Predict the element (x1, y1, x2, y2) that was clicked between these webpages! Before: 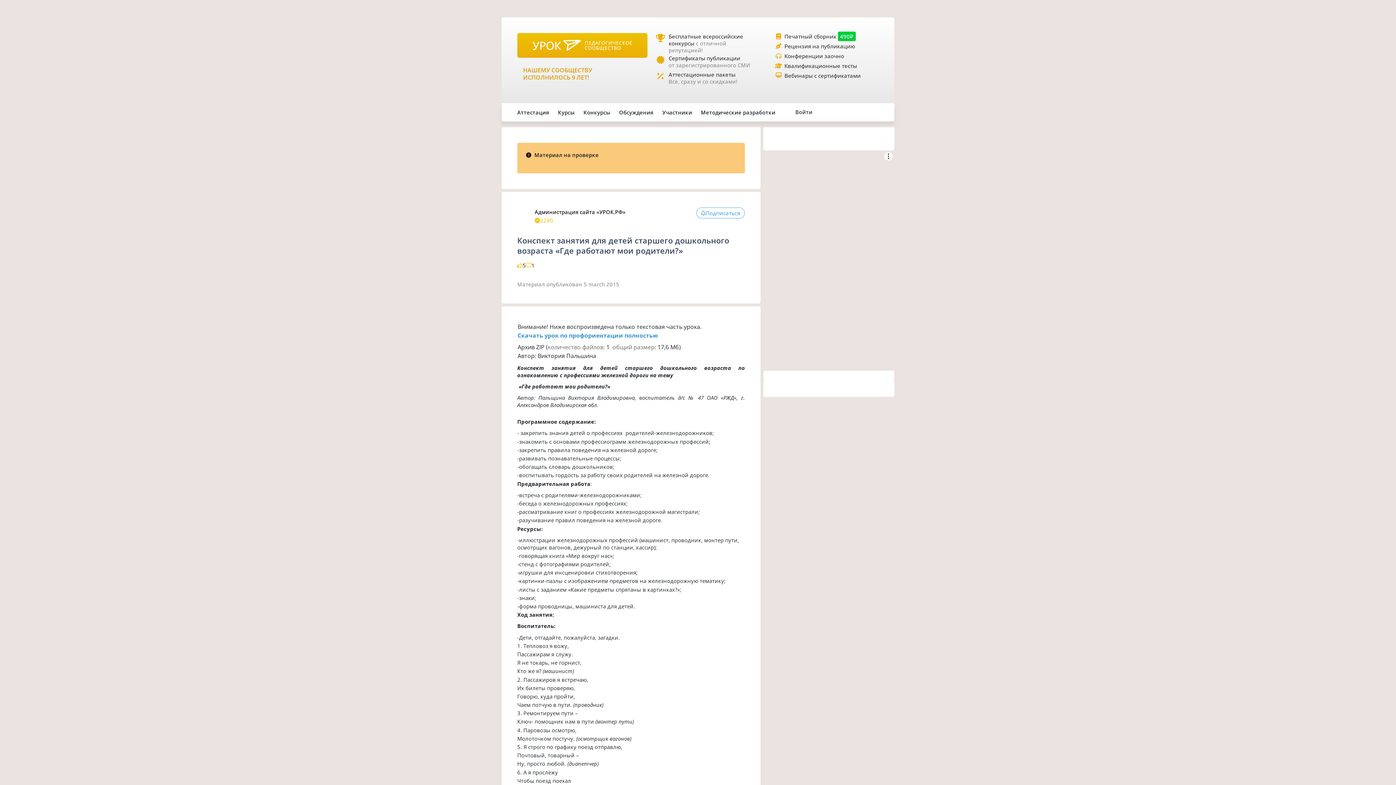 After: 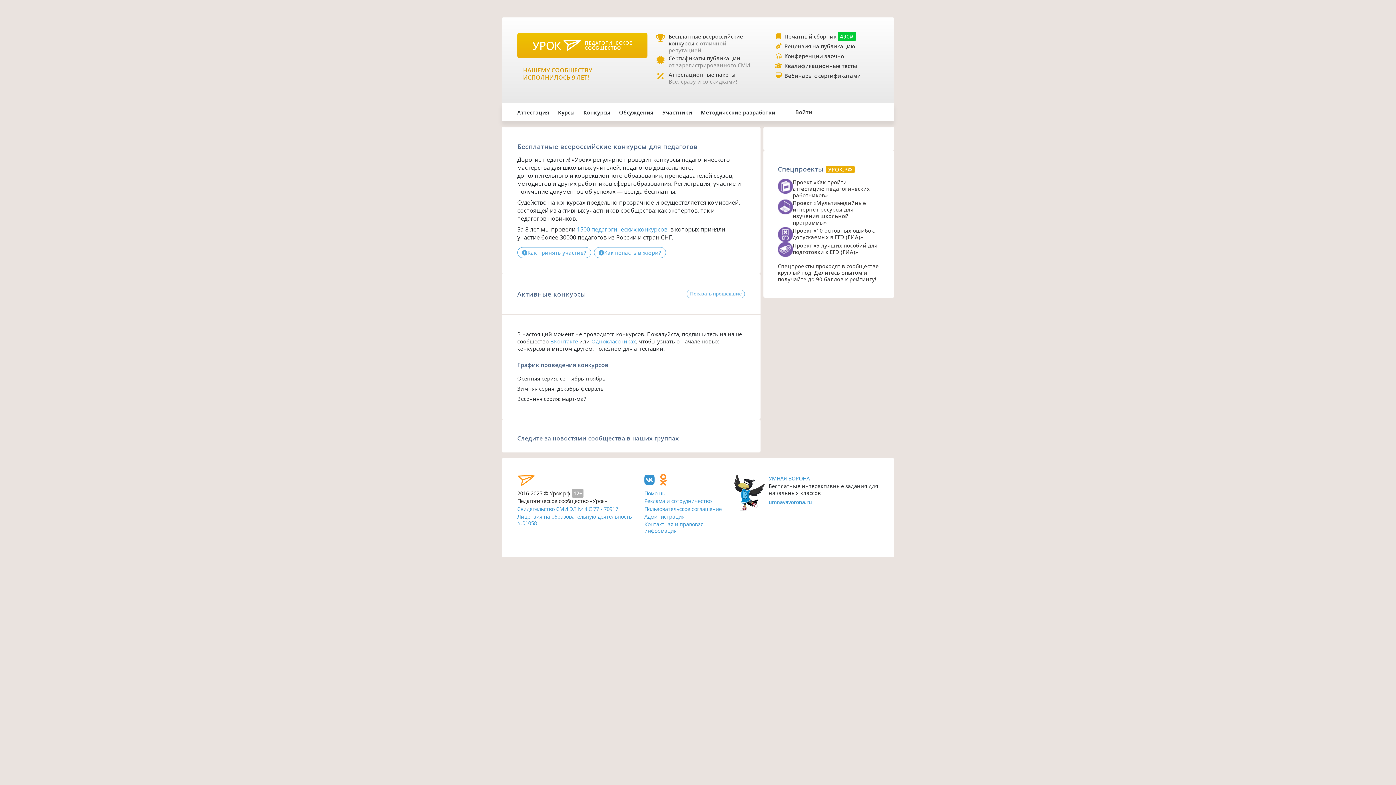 Action: bbox: (668, 33, 761, 53) label: Бесплатные всероссийские конкурсы с отличной репутацией!